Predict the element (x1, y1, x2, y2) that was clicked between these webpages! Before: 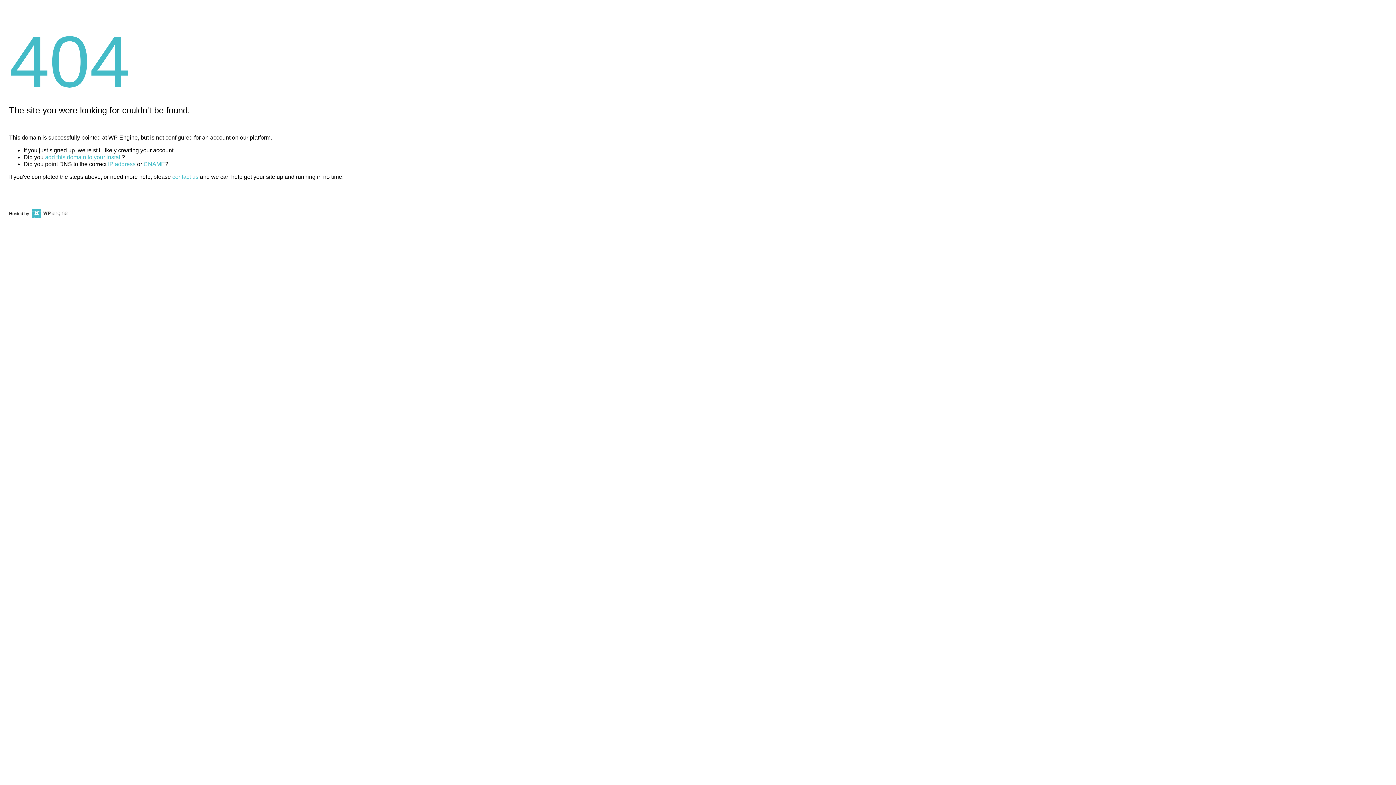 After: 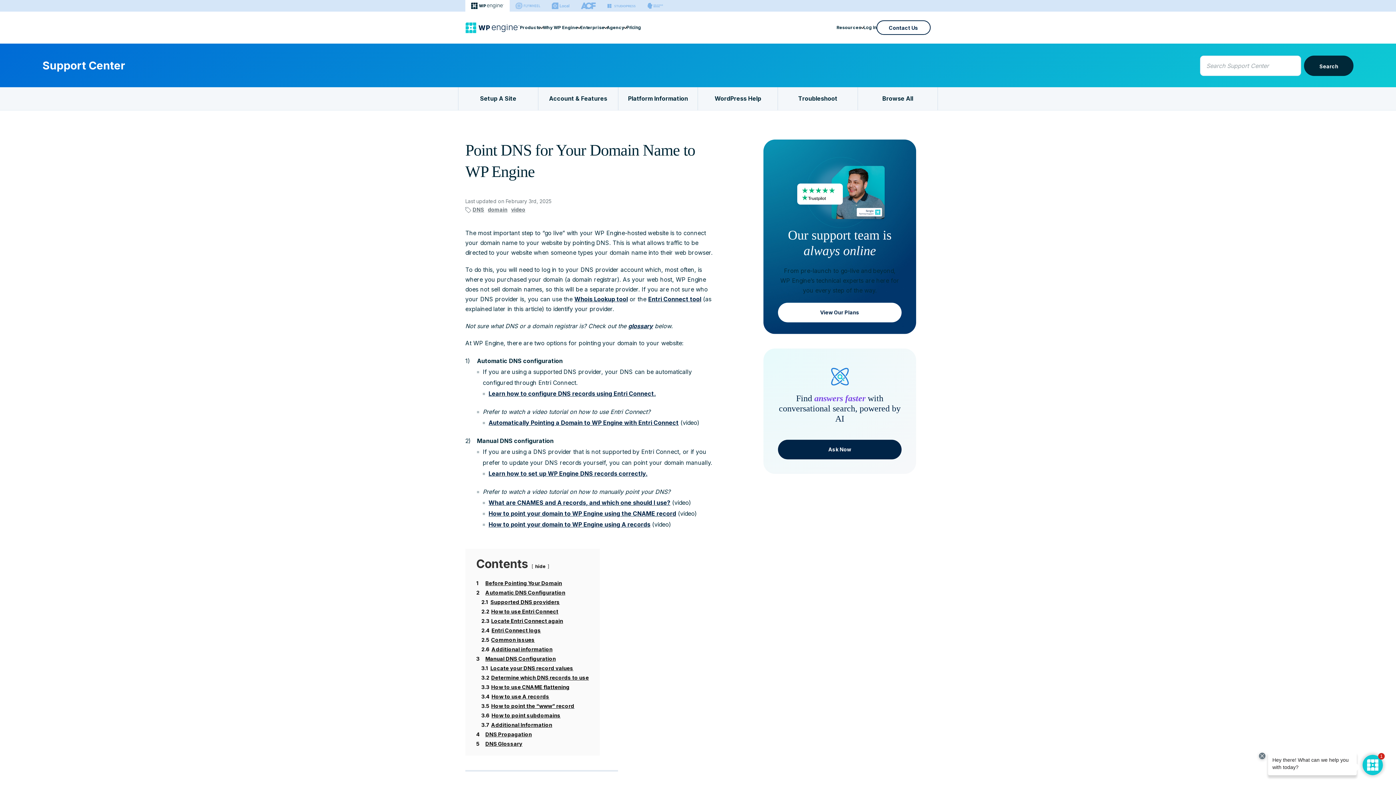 Action: bbox: (143, 161, 165, 167) label: CNAME